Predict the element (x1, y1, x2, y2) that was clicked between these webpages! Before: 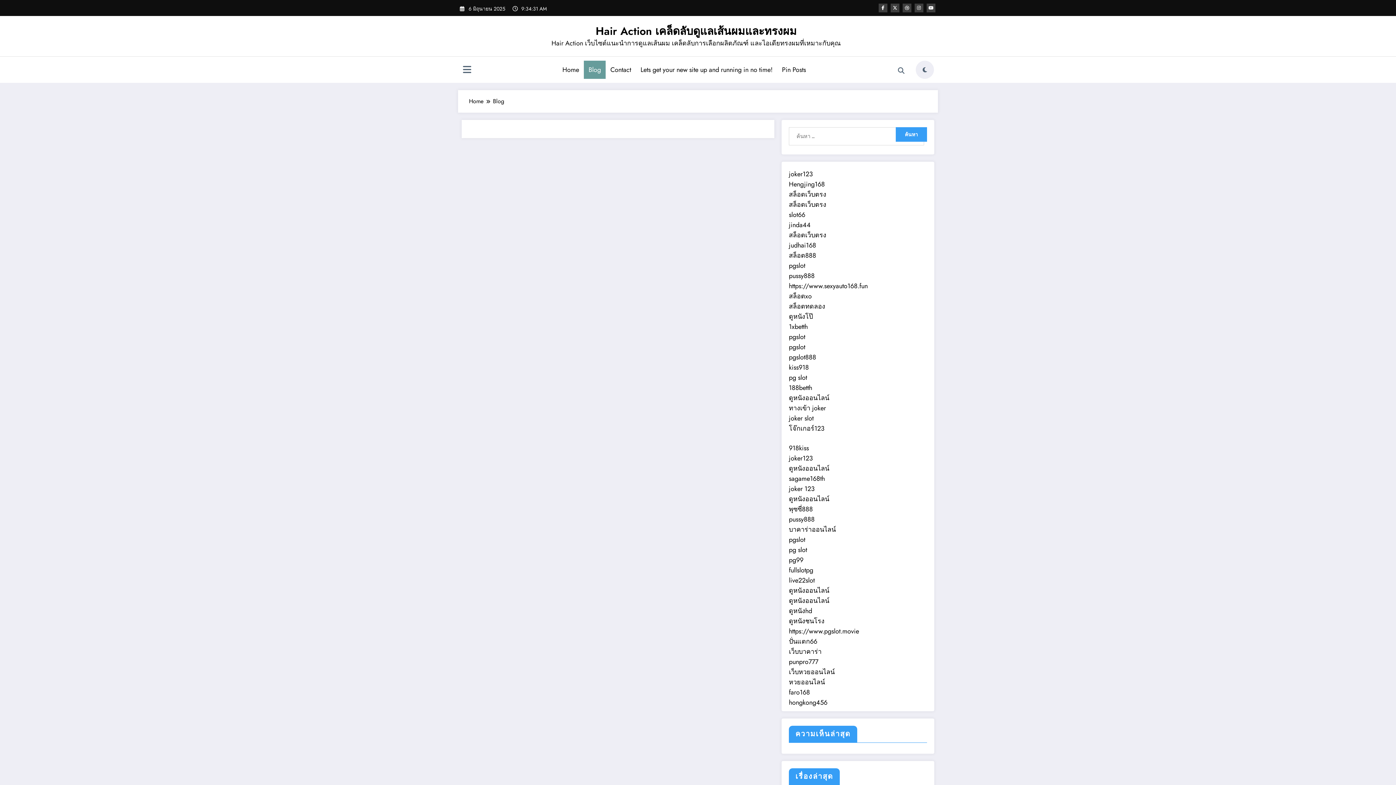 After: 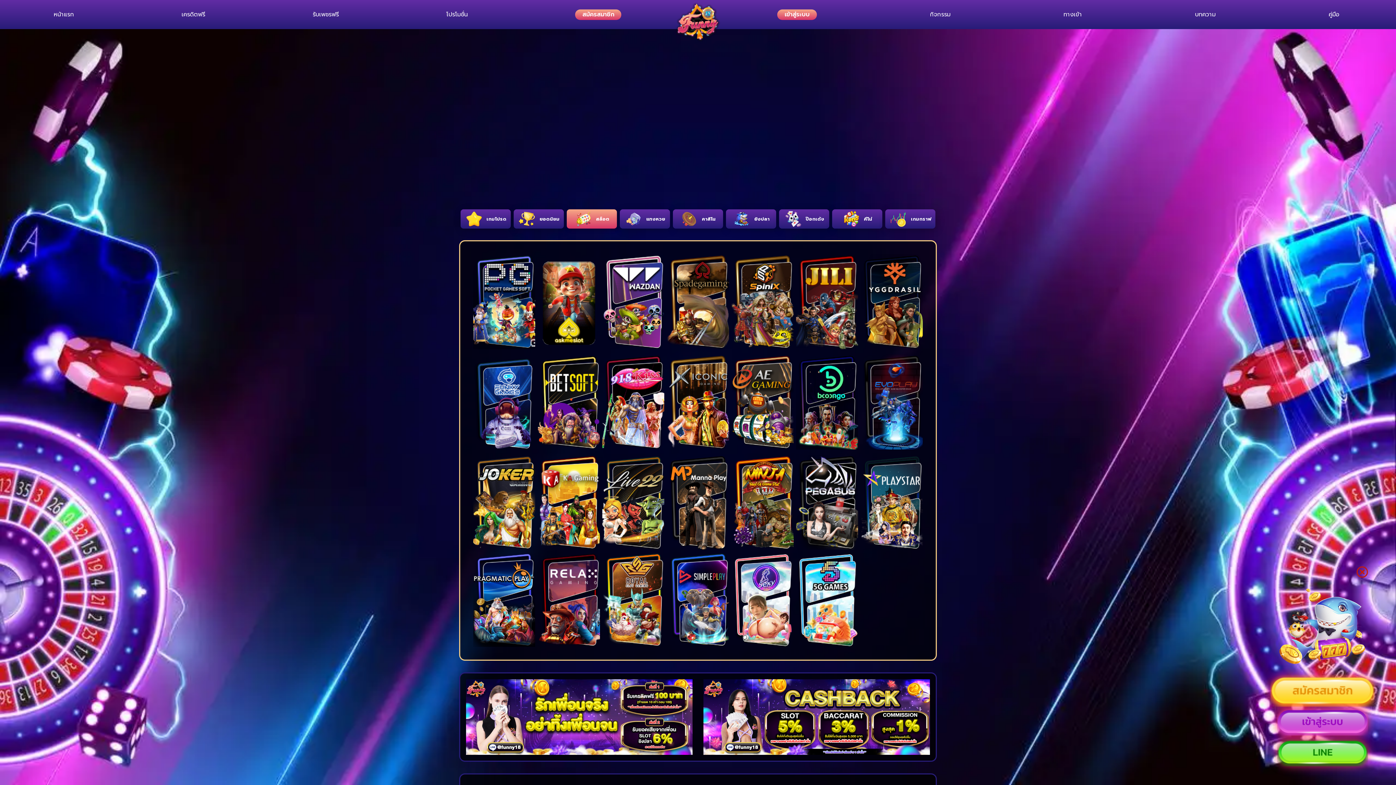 Action: bbox: (789, 342, 805, 351) label: pgslot